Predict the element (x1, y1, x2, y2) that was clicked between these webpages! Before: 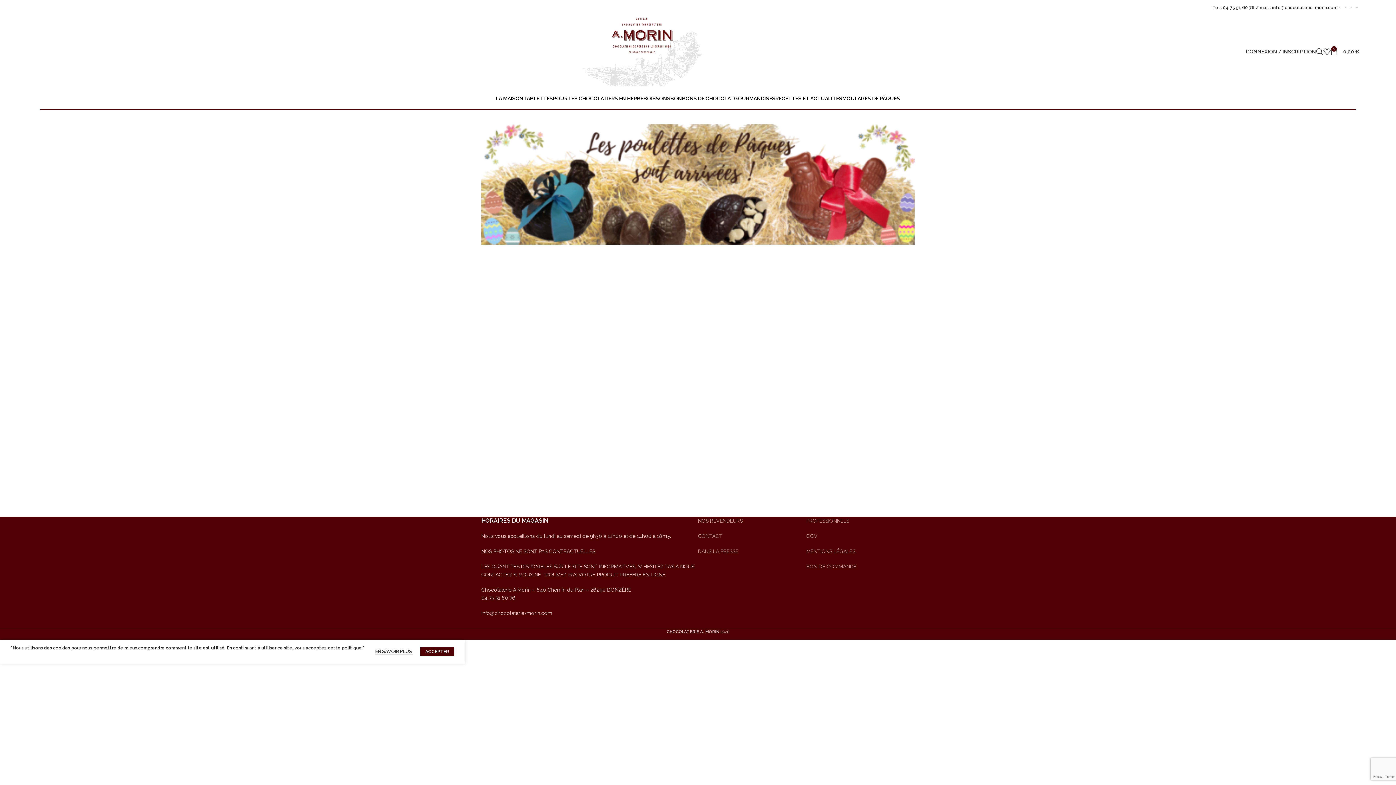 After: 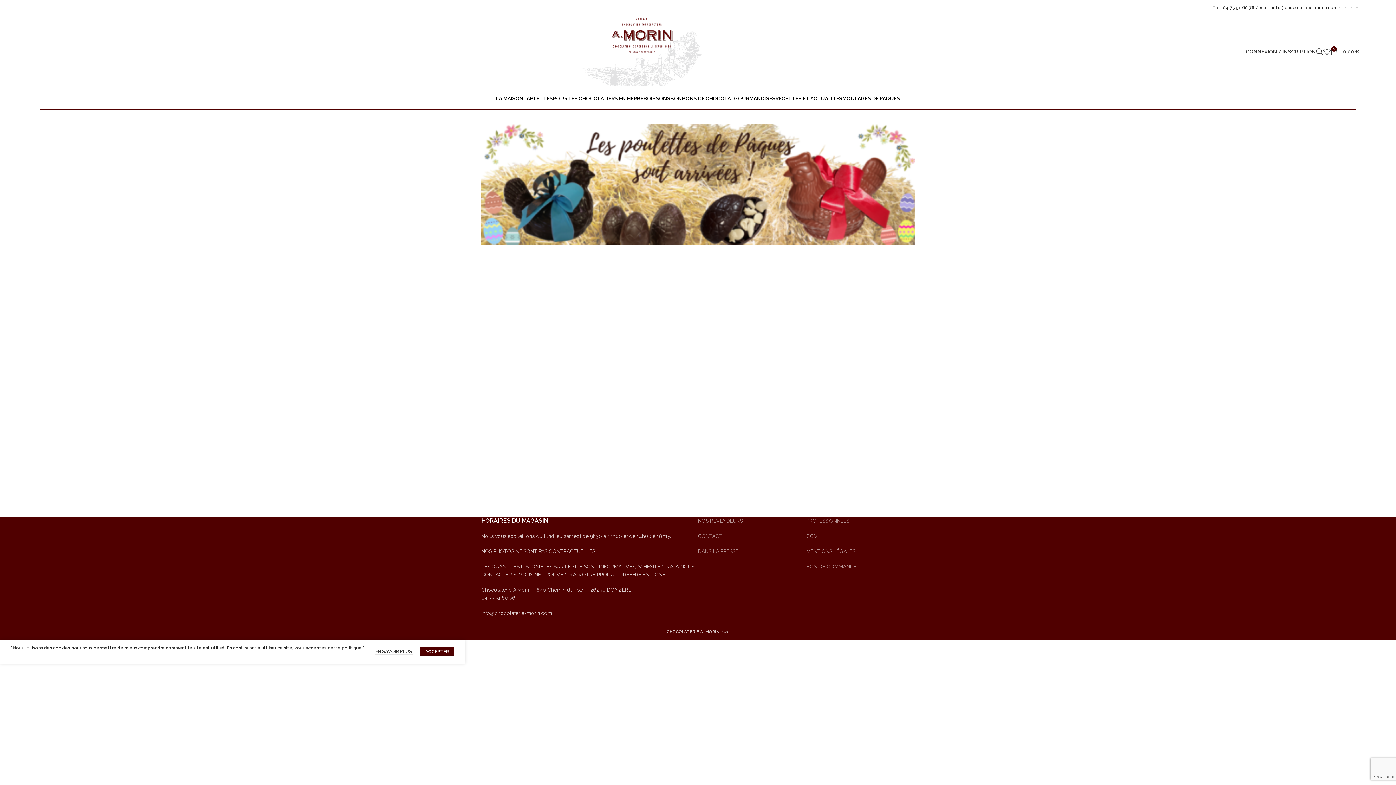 Action: label: Facebook social link bbox: (1339, 6, 1340, 8)